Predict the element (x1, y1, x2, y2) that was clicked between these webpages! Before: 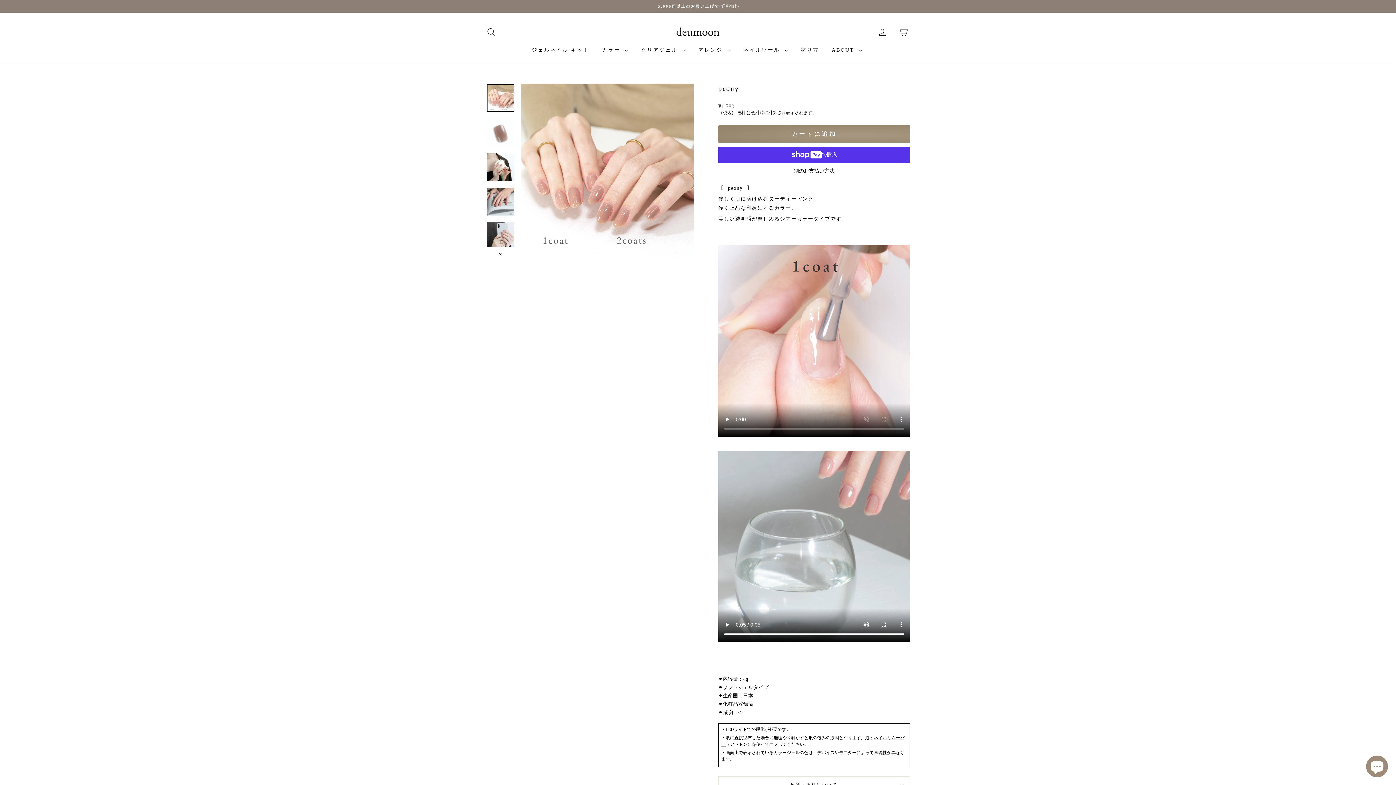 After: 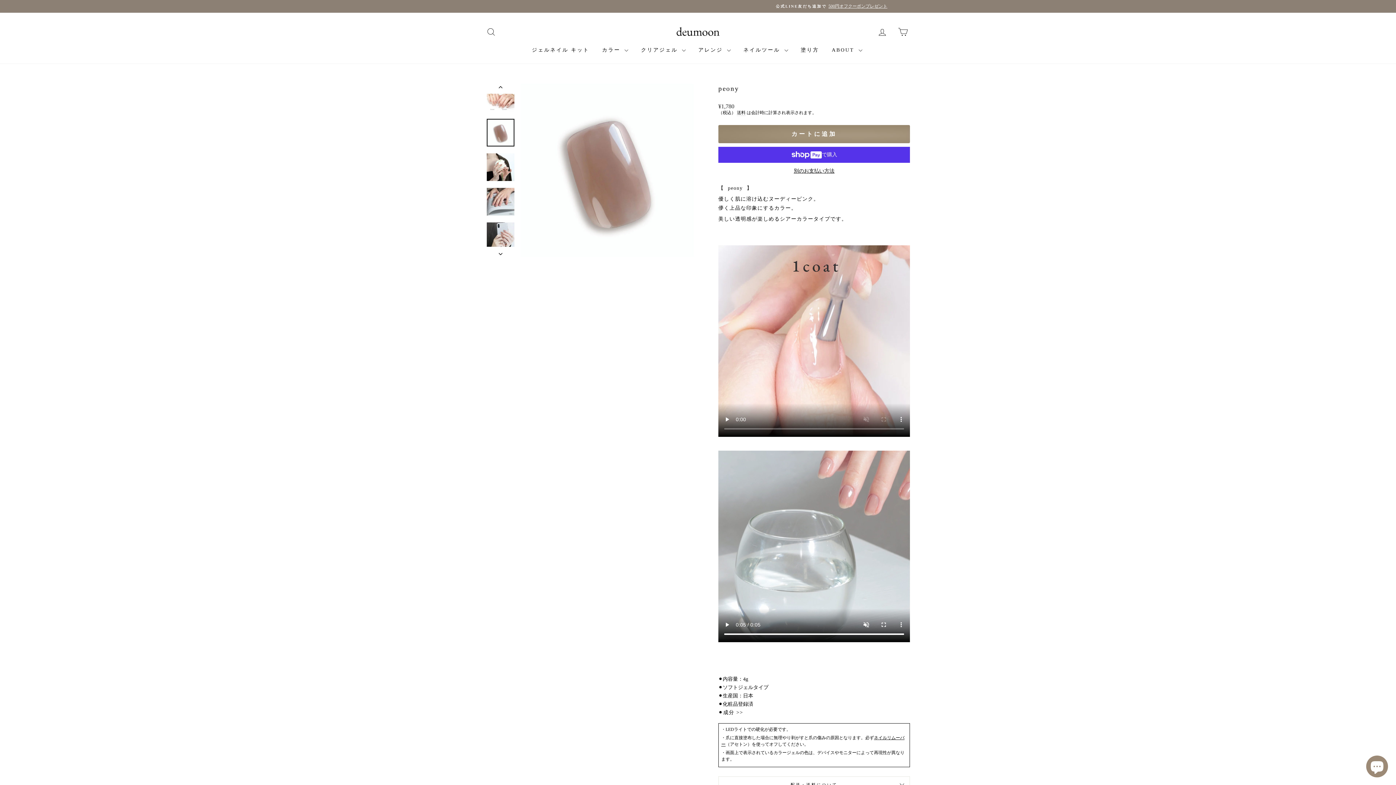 Action: bbox: (486, 118, 514, 146)